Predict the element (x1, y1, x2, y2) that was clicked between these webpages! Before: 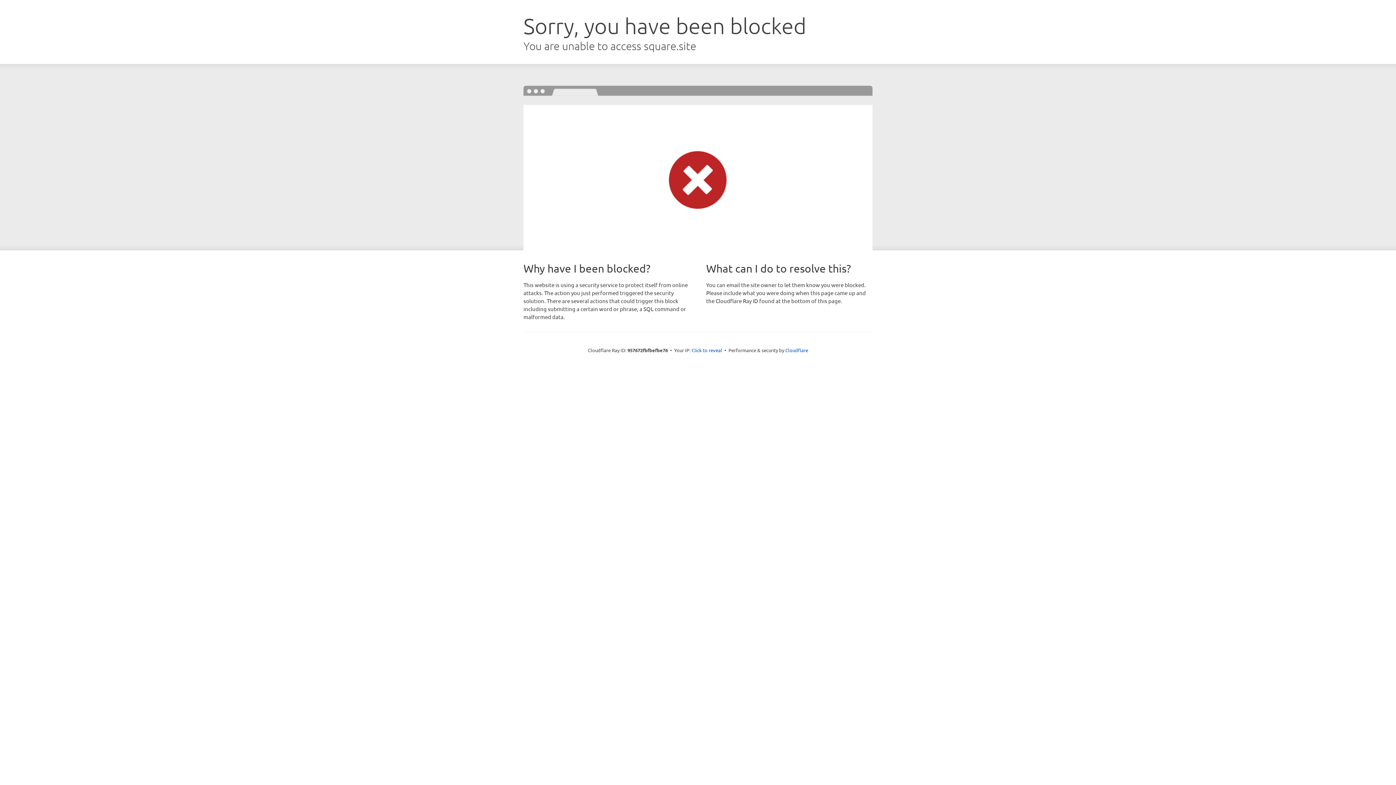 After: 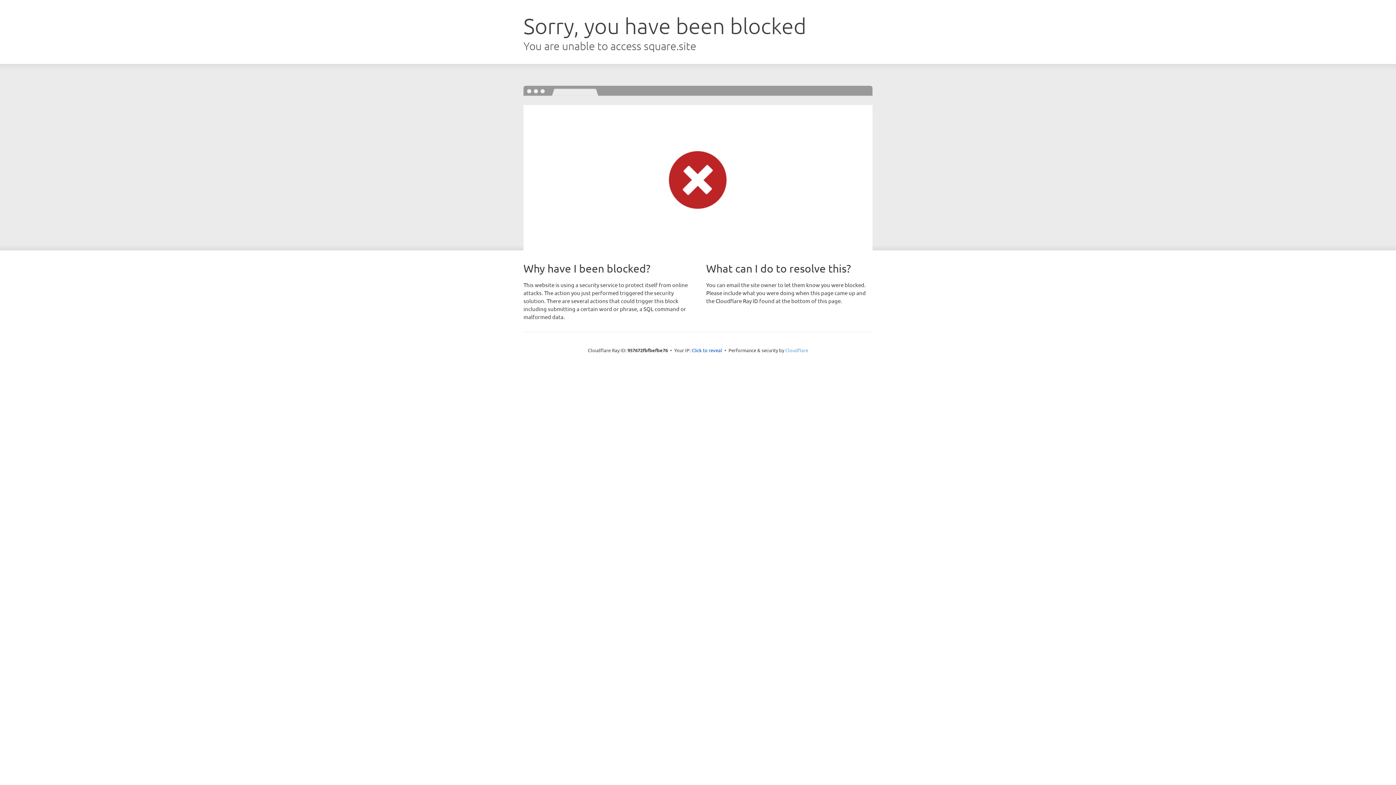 Action: bbox: (785, 347, 808, 353) label: Cloudflare